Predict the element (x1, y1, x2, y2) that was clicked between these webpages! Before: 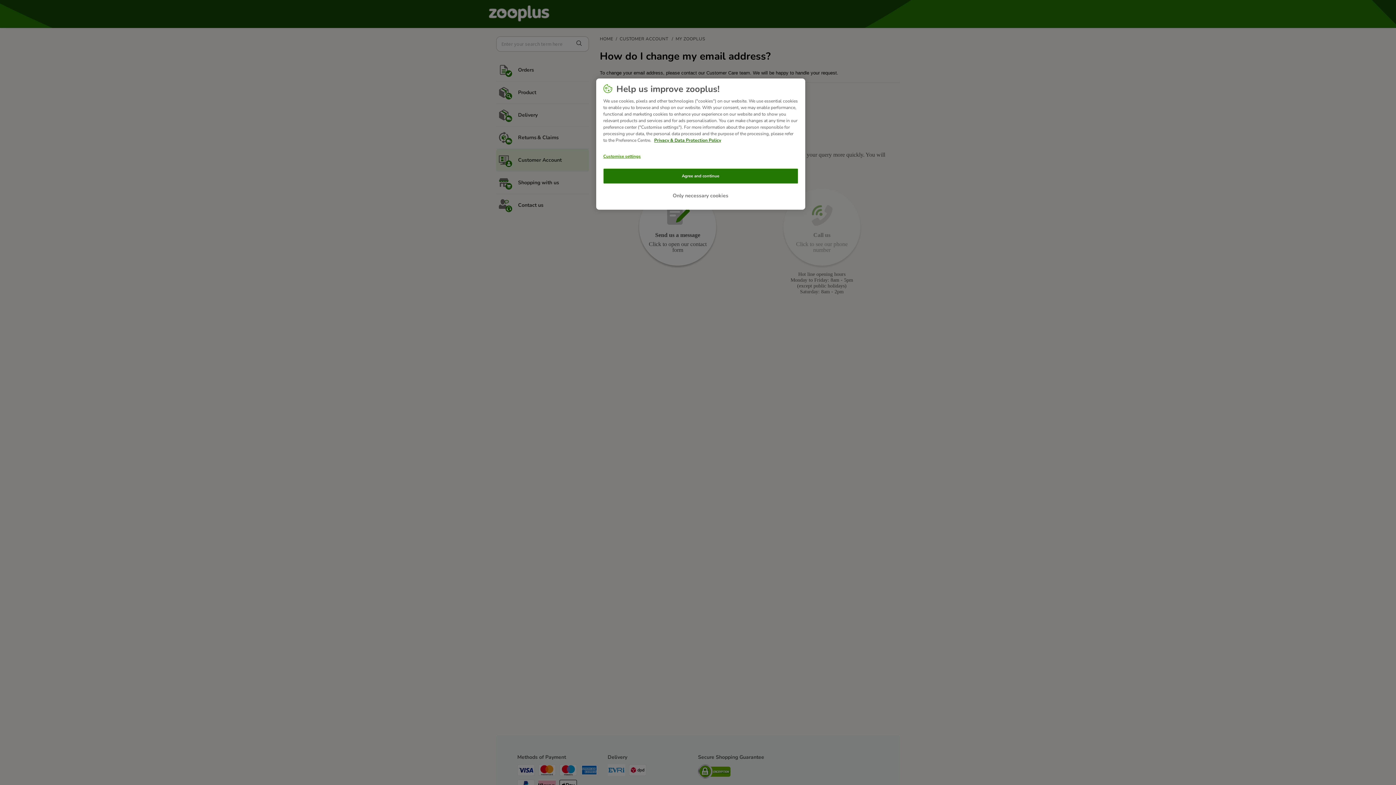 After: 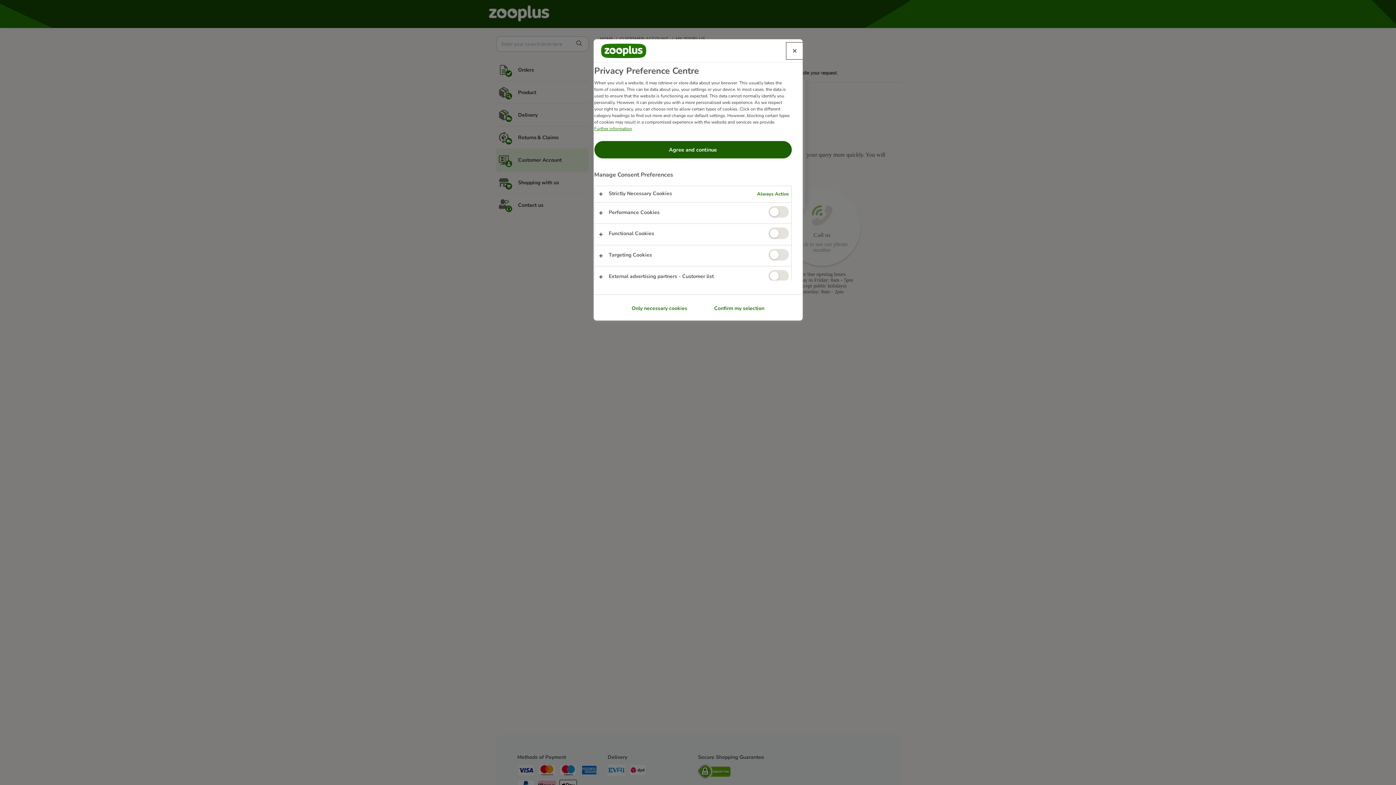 Action: label: Customise settings bbox: (603, 149, 652, 163)